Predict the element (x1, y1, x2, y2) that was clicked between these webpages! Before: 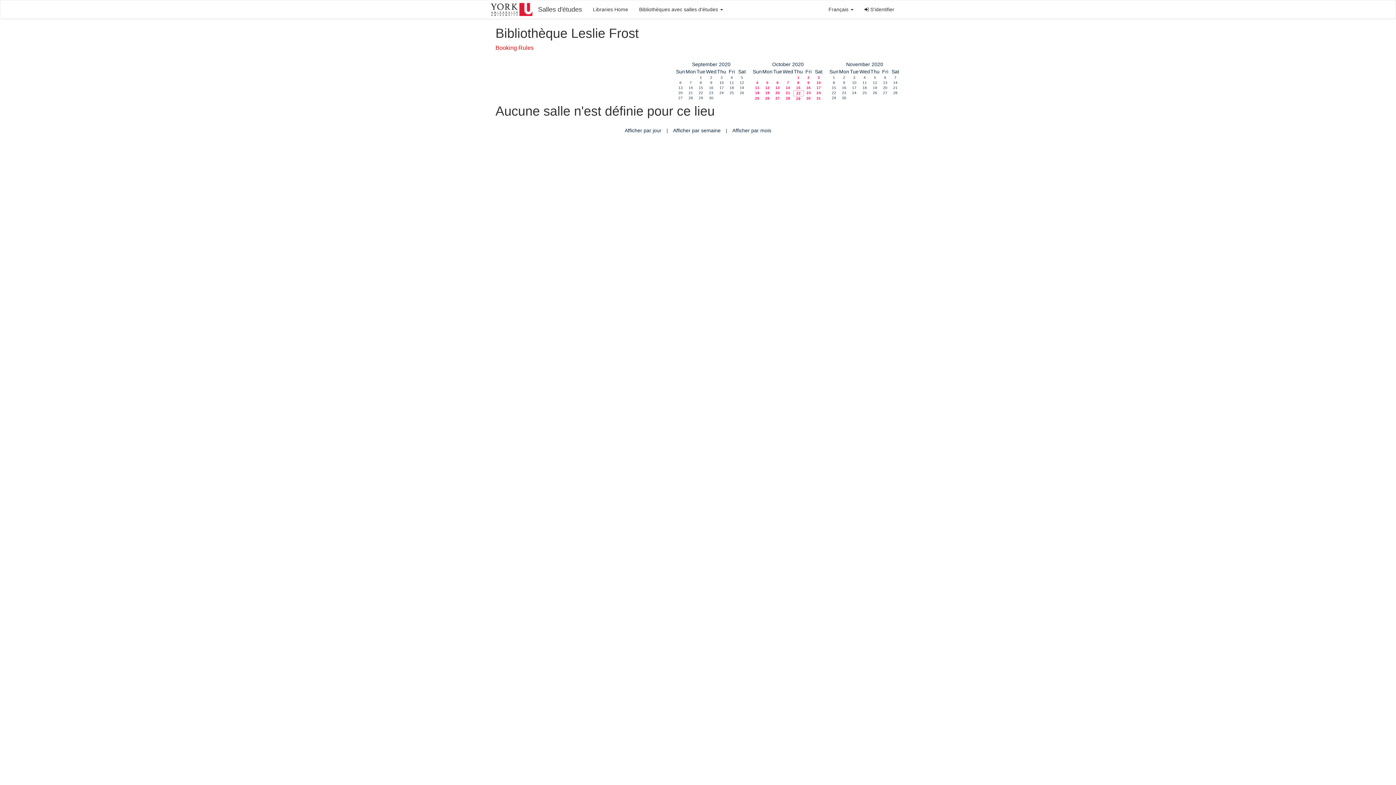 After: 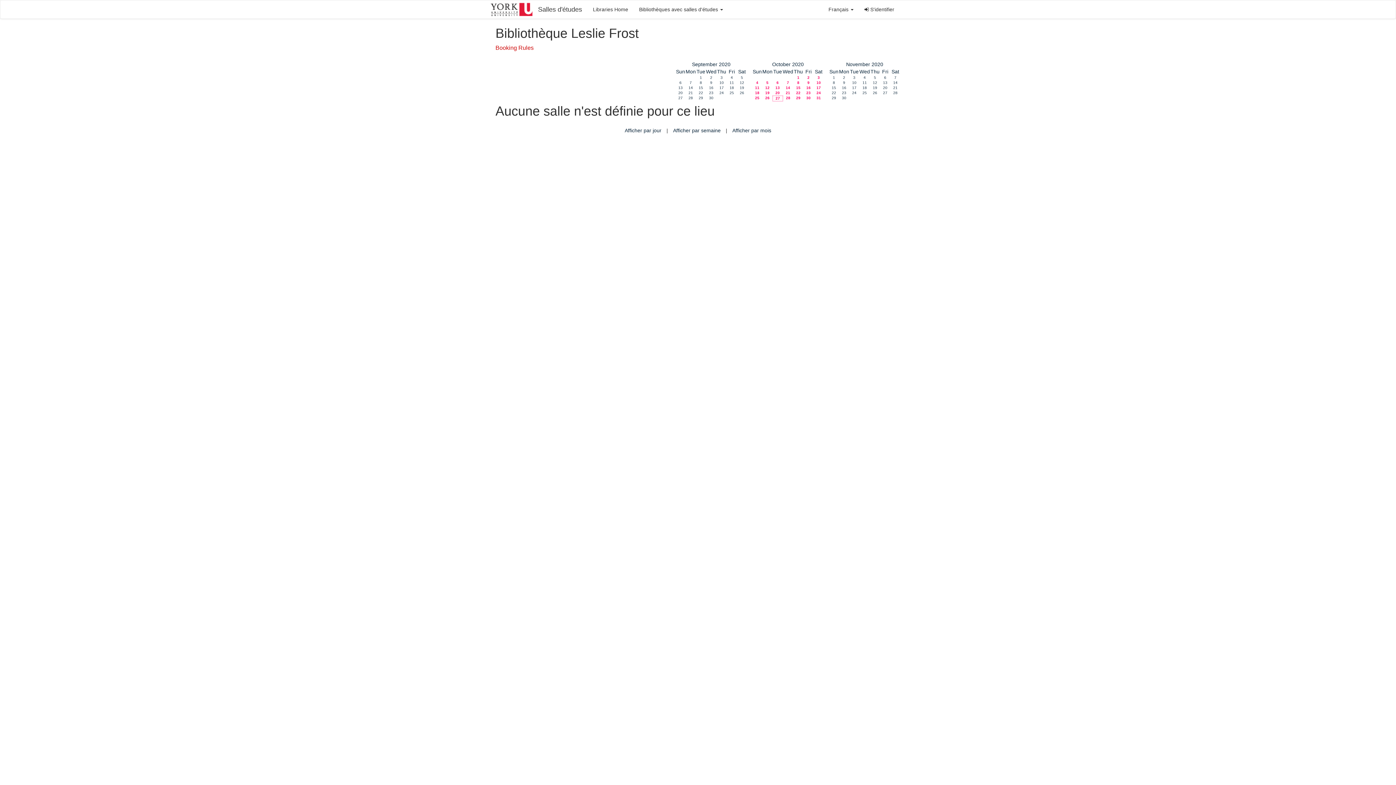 Action: label: 27 bbox: (775, 96, 780, 100)